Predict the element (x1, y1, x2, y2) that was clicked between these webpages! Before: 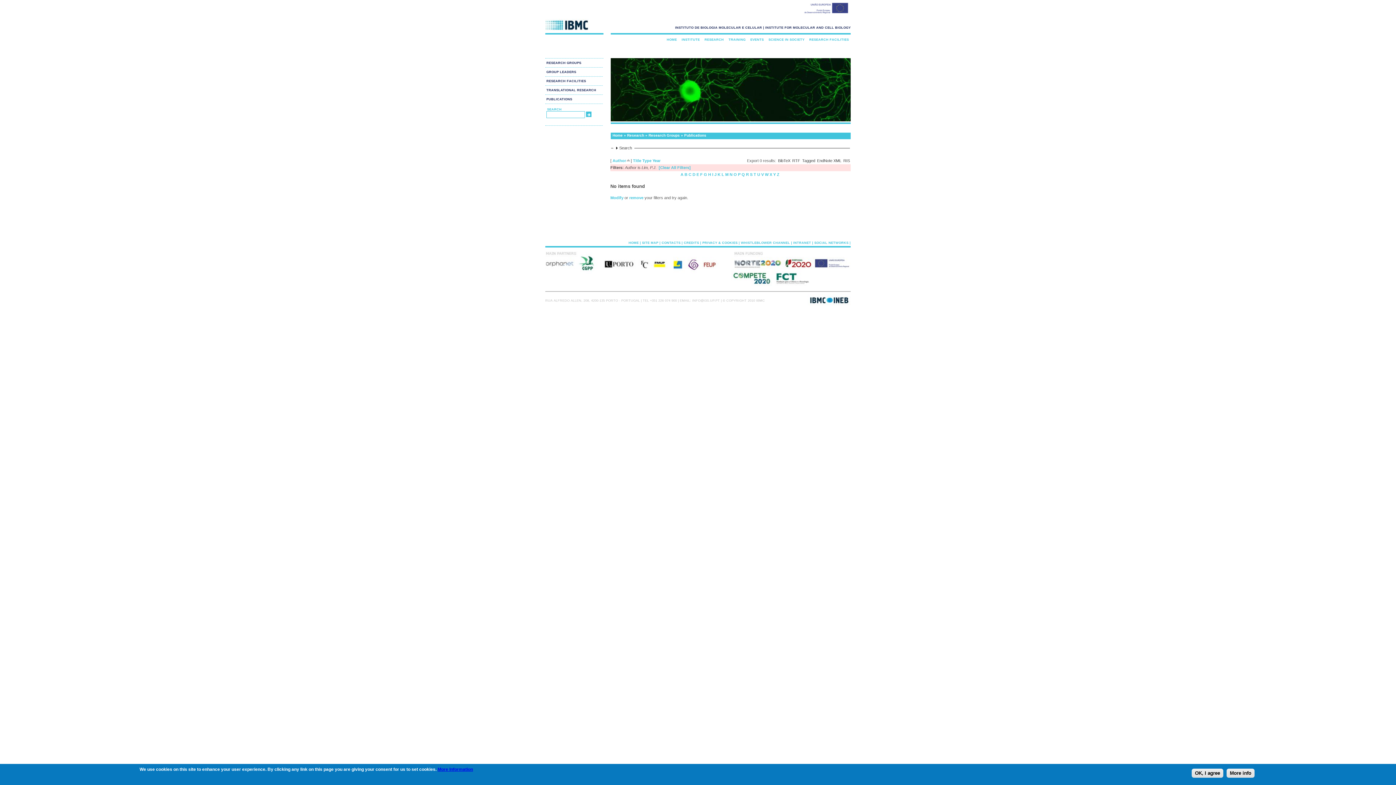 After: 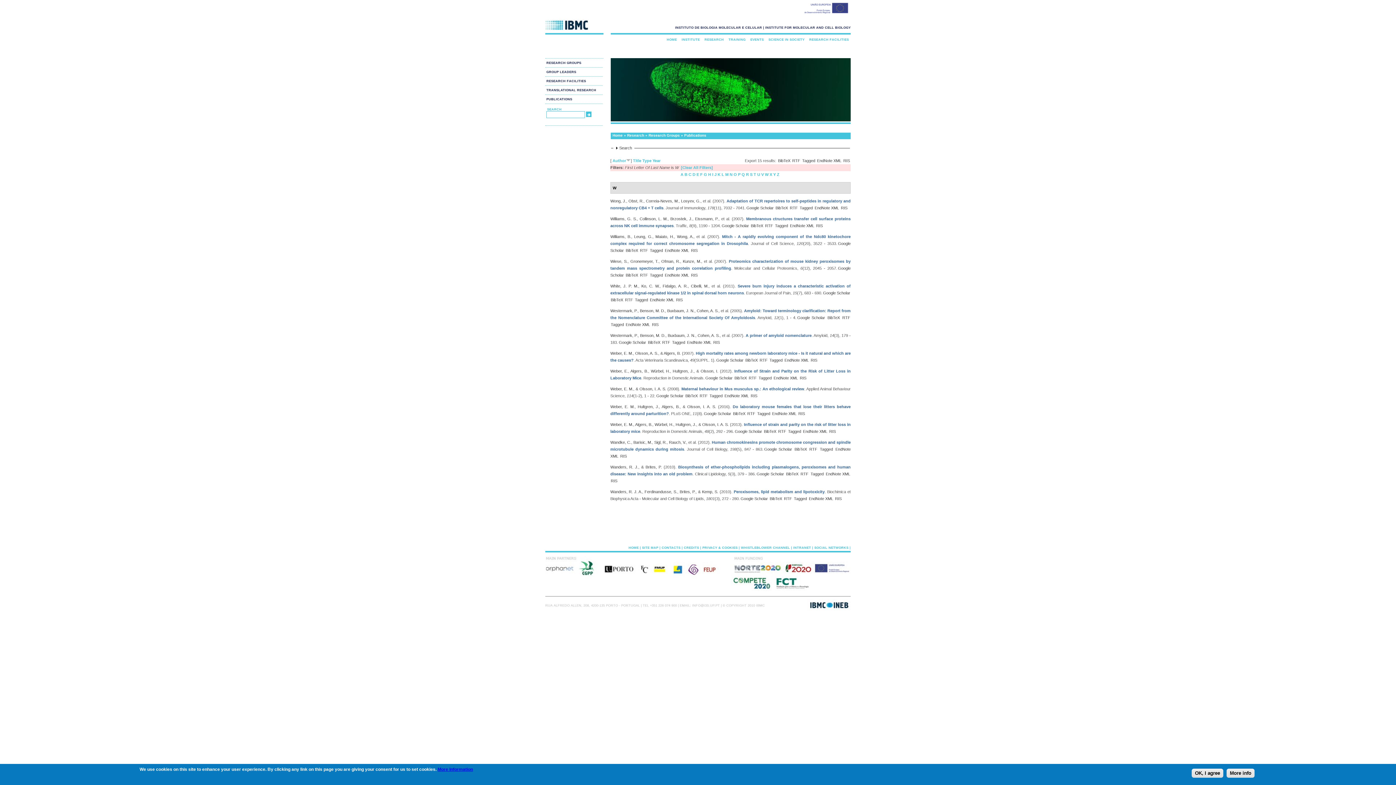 Action: bbox: (765, 172, 768, 176) label: W